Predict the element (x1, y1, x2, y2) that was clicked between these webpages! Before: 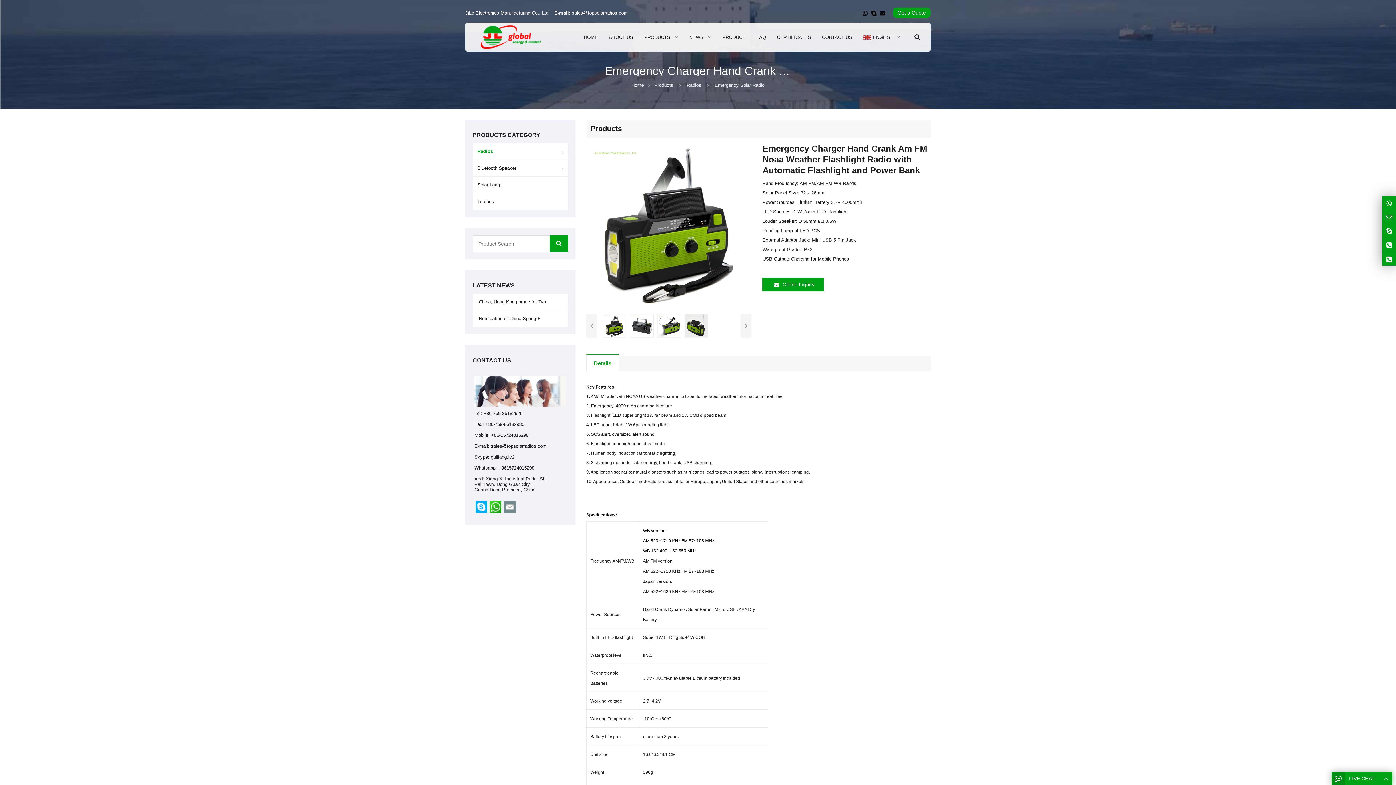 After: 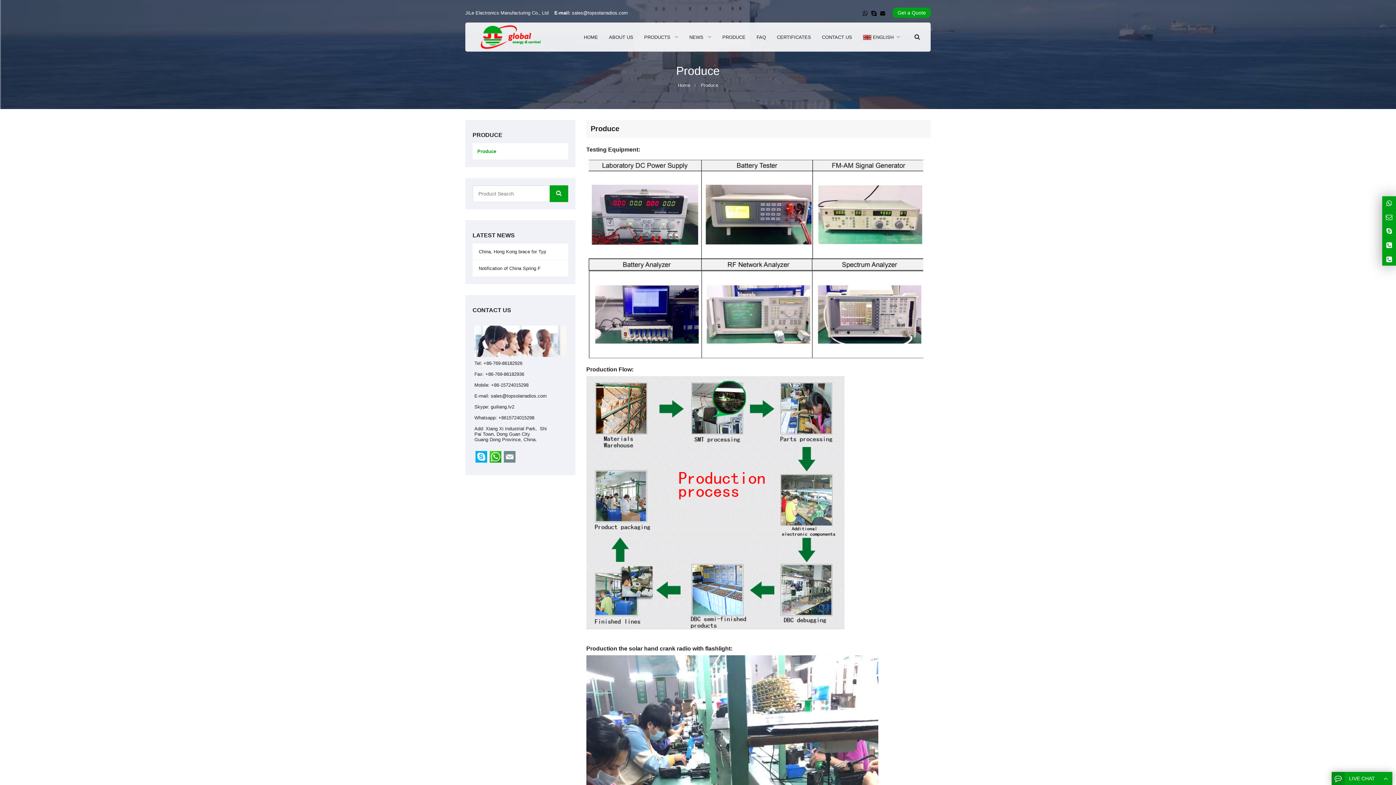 Action: bbox: (717, 22, 751, 51) label: PRODUCE